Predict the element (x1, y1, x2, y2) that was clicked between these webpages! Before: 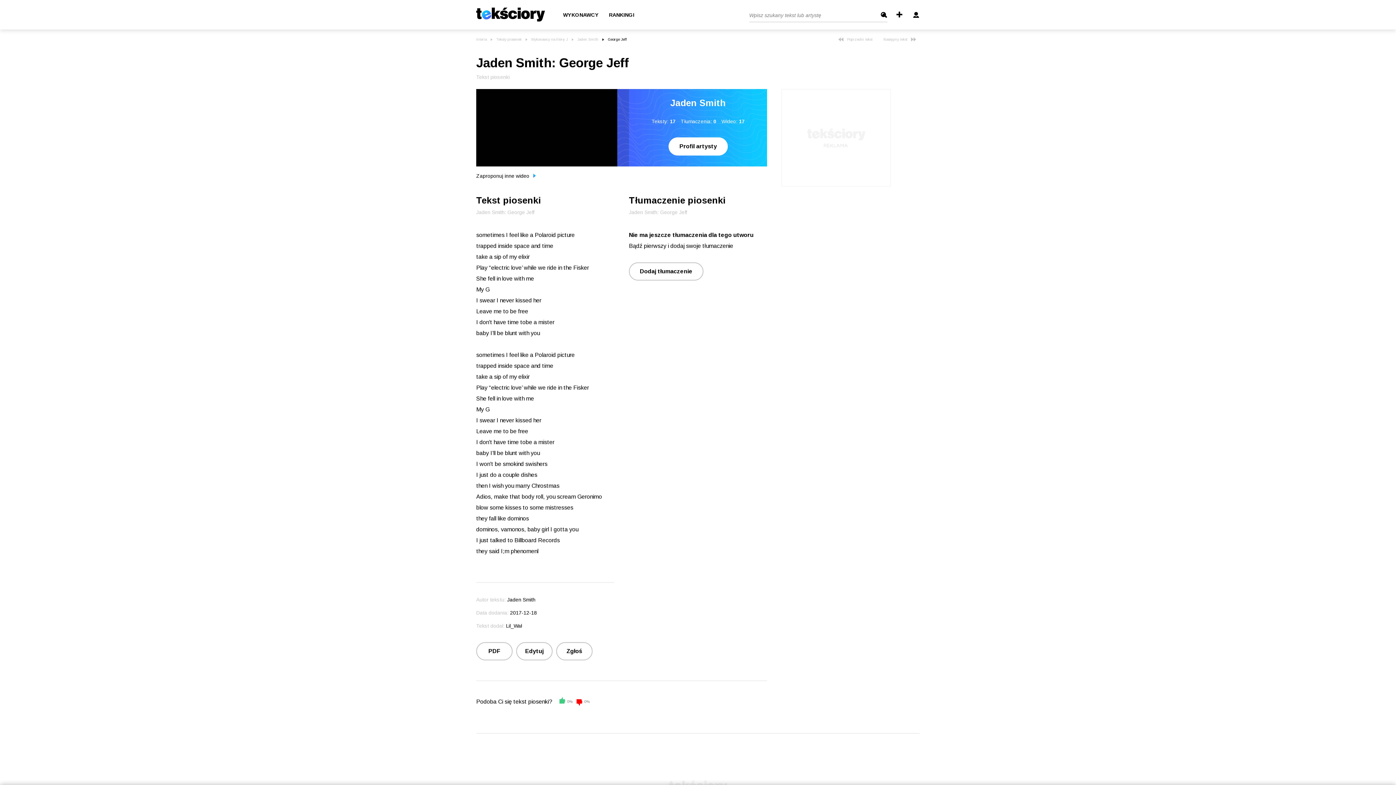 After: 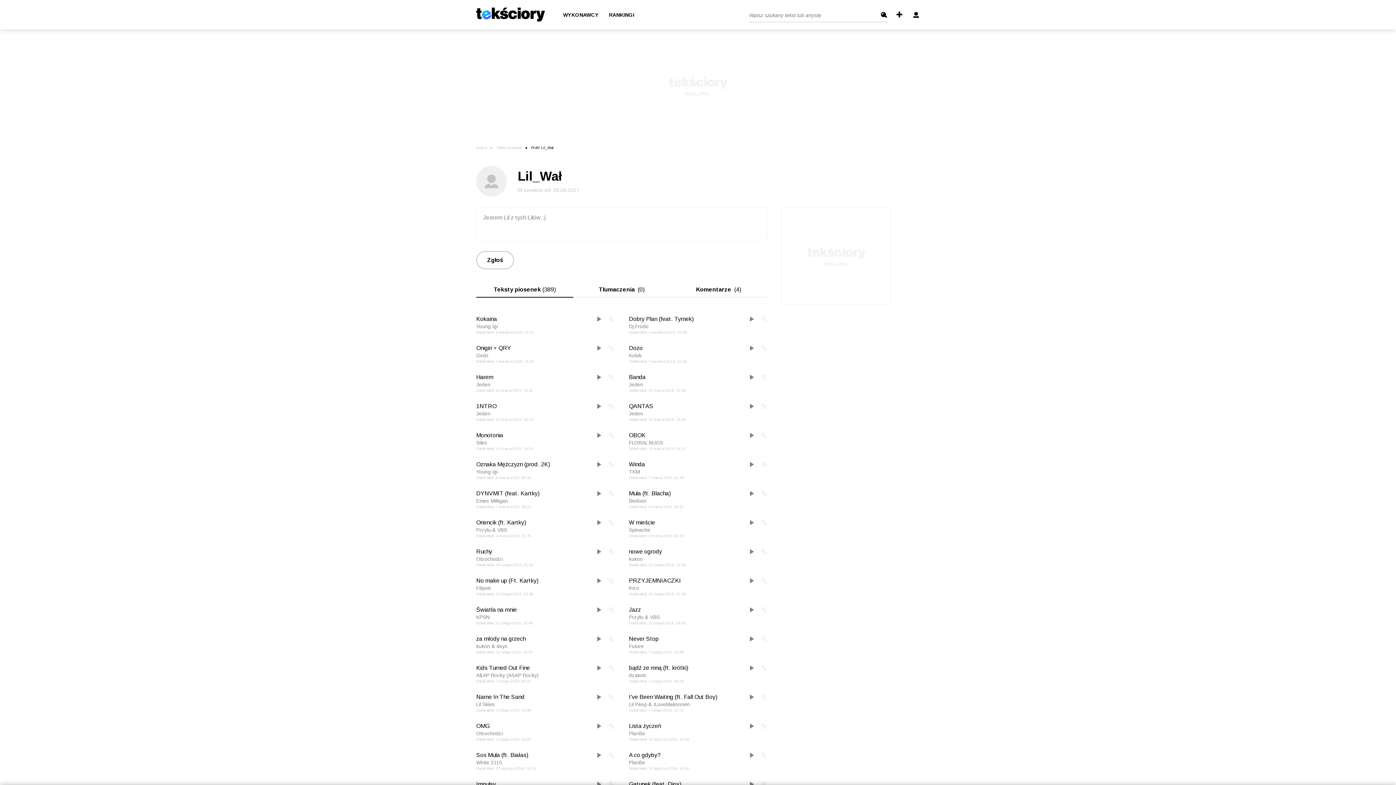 Action: label: Lil_Wał bbox: (506, 623, 522, 628)